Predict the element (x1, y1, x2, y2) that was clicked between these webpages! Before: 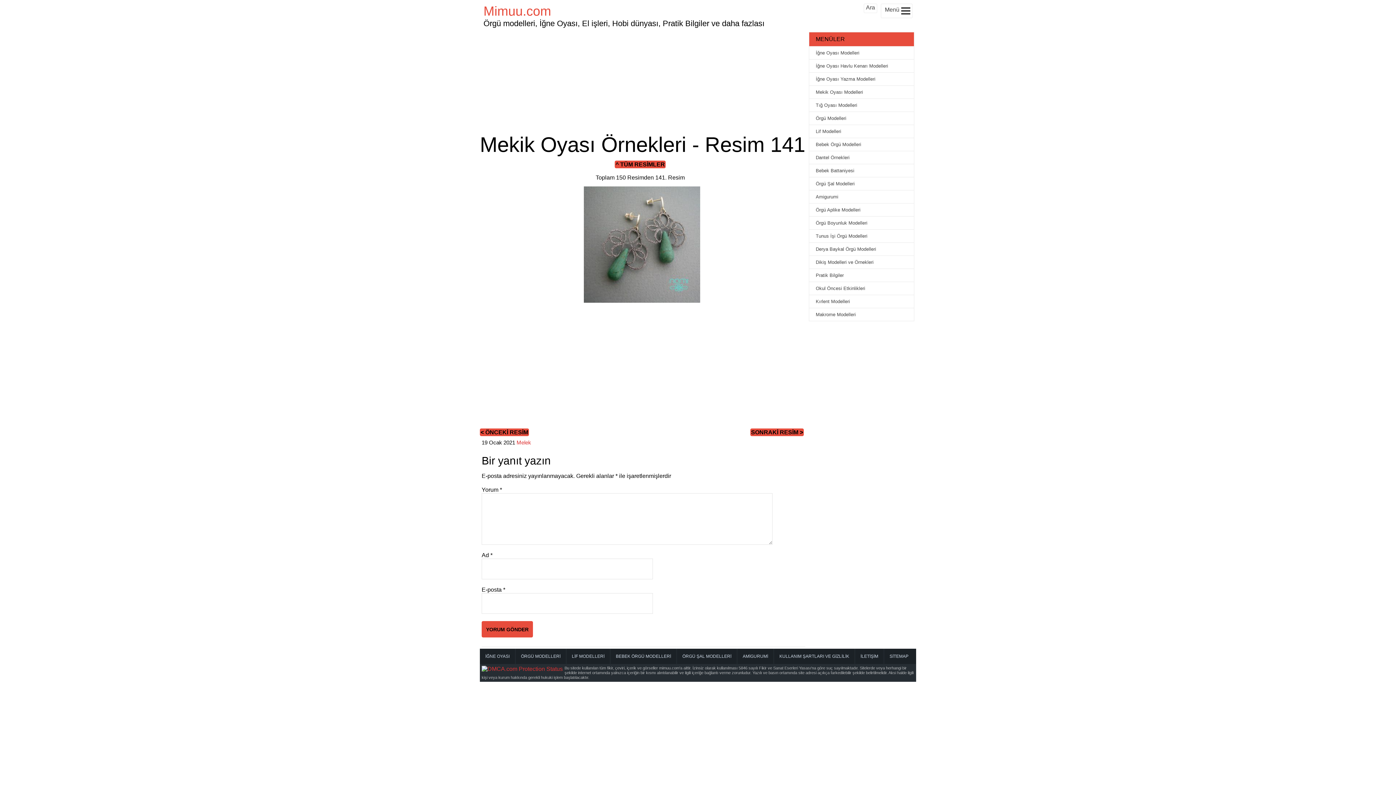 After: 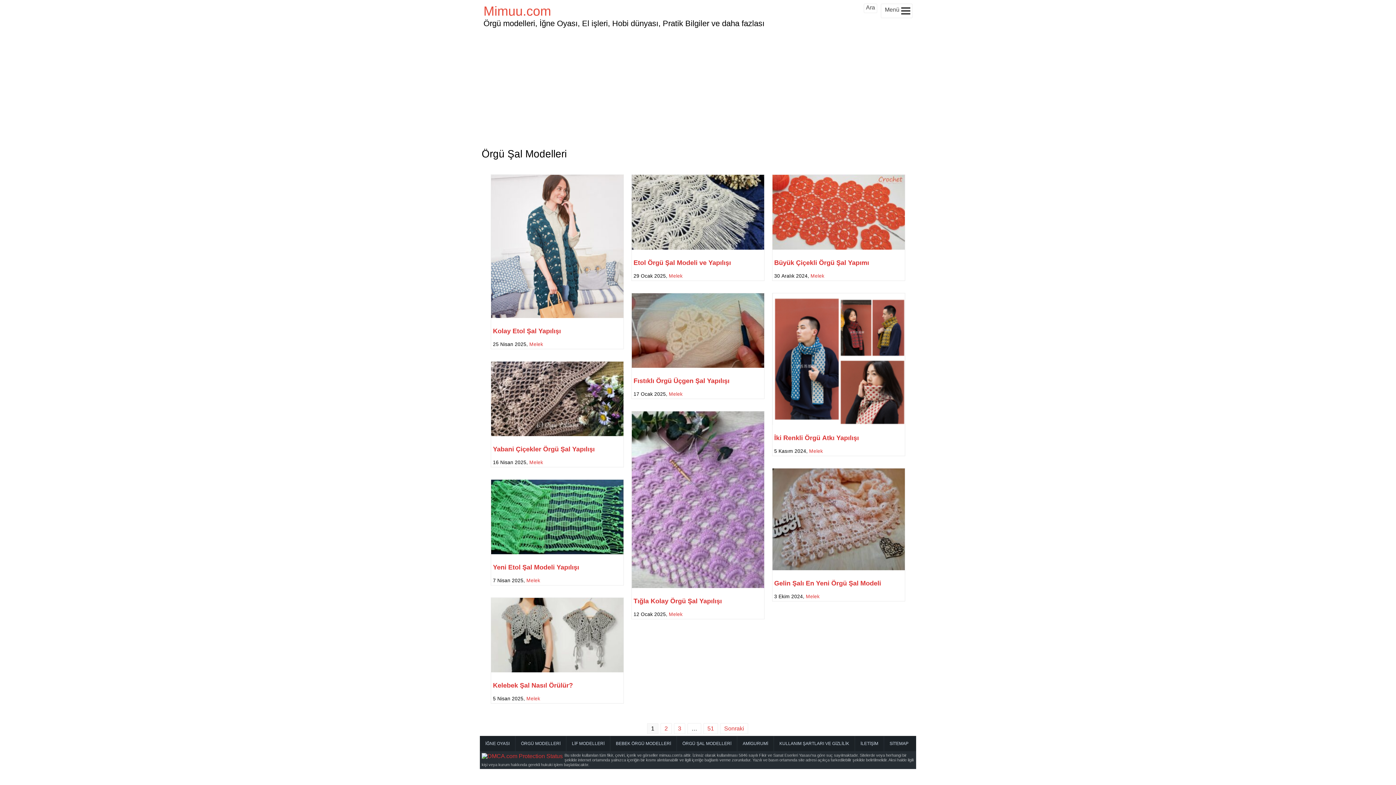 Action: label: ÖRGÜ ŞAL MODELLERİ bbox: (677, 649, 737, 664)